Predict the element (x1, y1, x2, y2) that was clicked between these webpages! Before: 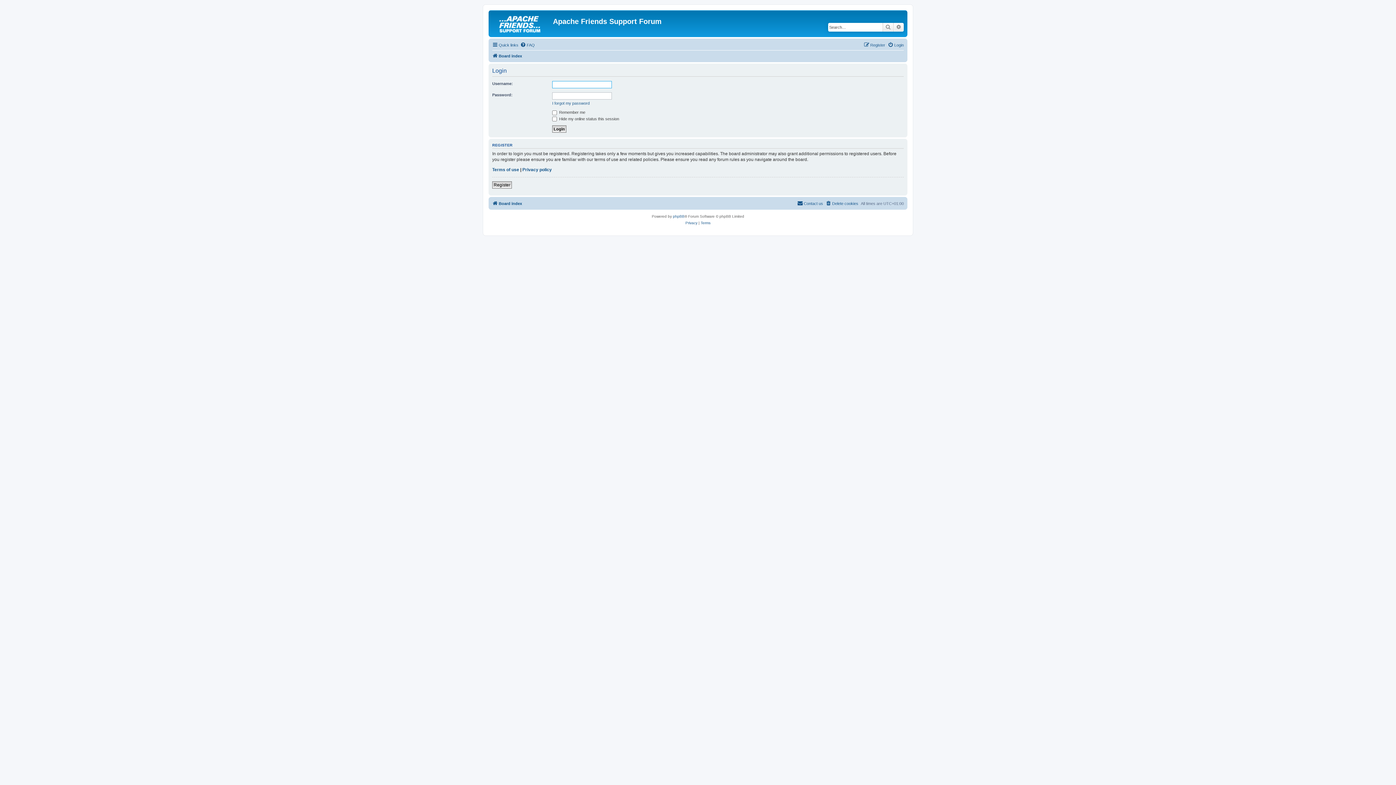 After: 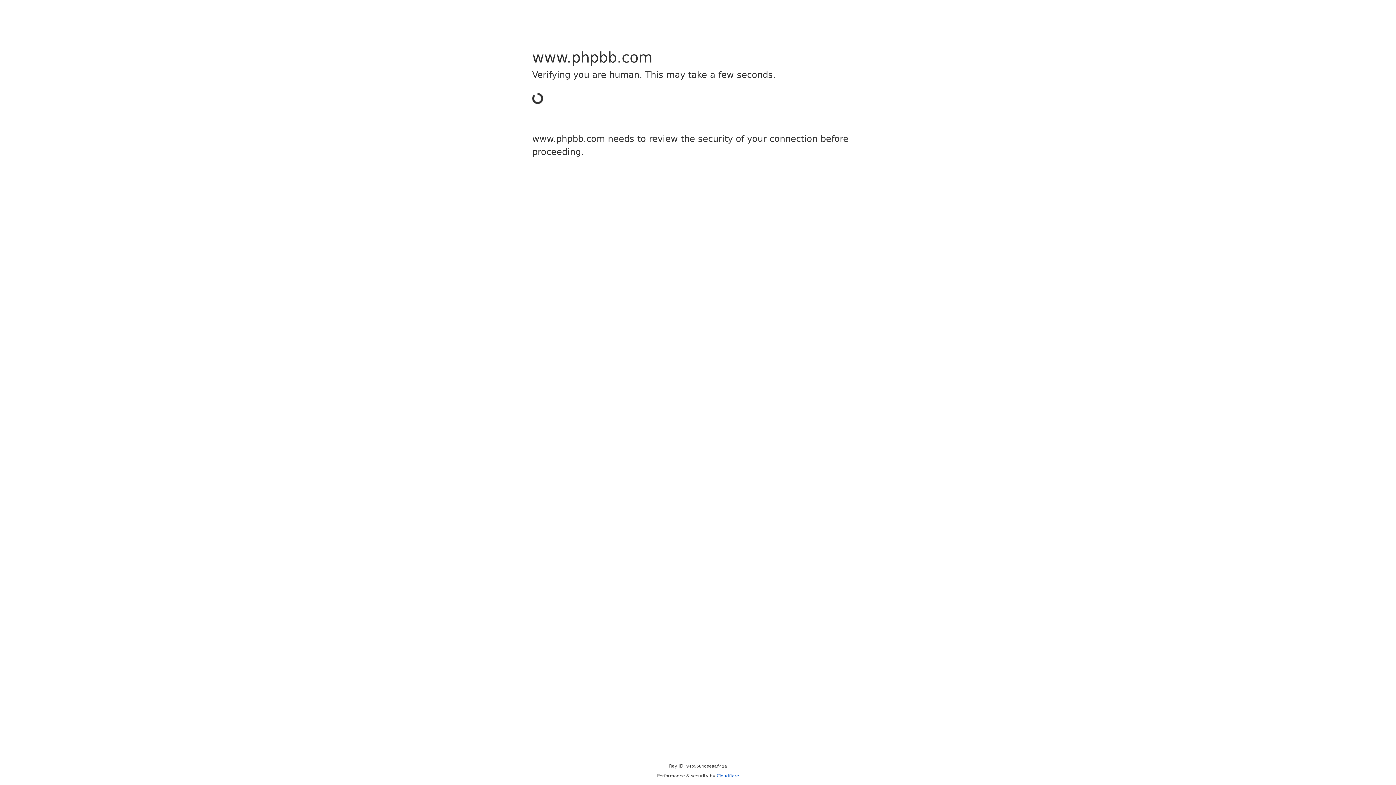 Action: label: phpBB bbox: (673, 213, 684, 219)